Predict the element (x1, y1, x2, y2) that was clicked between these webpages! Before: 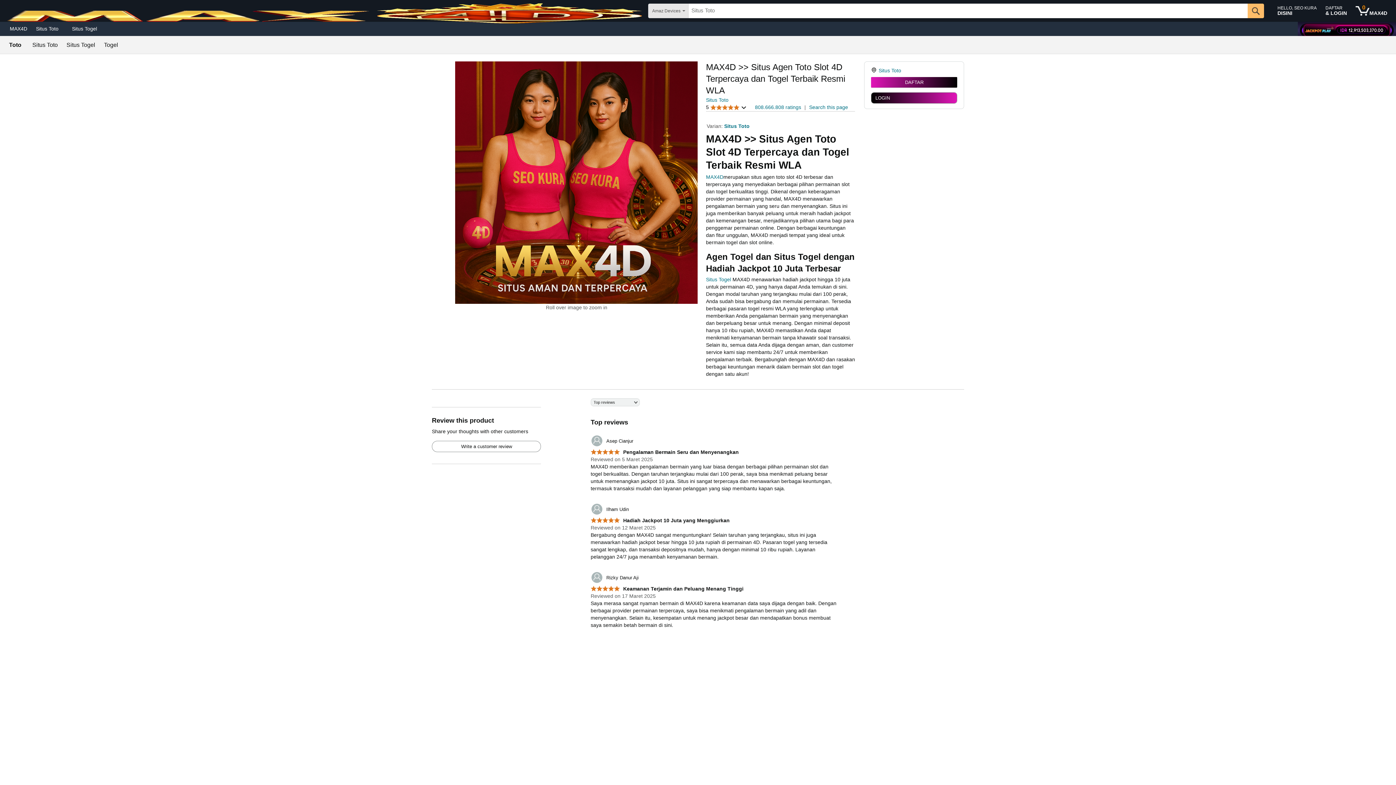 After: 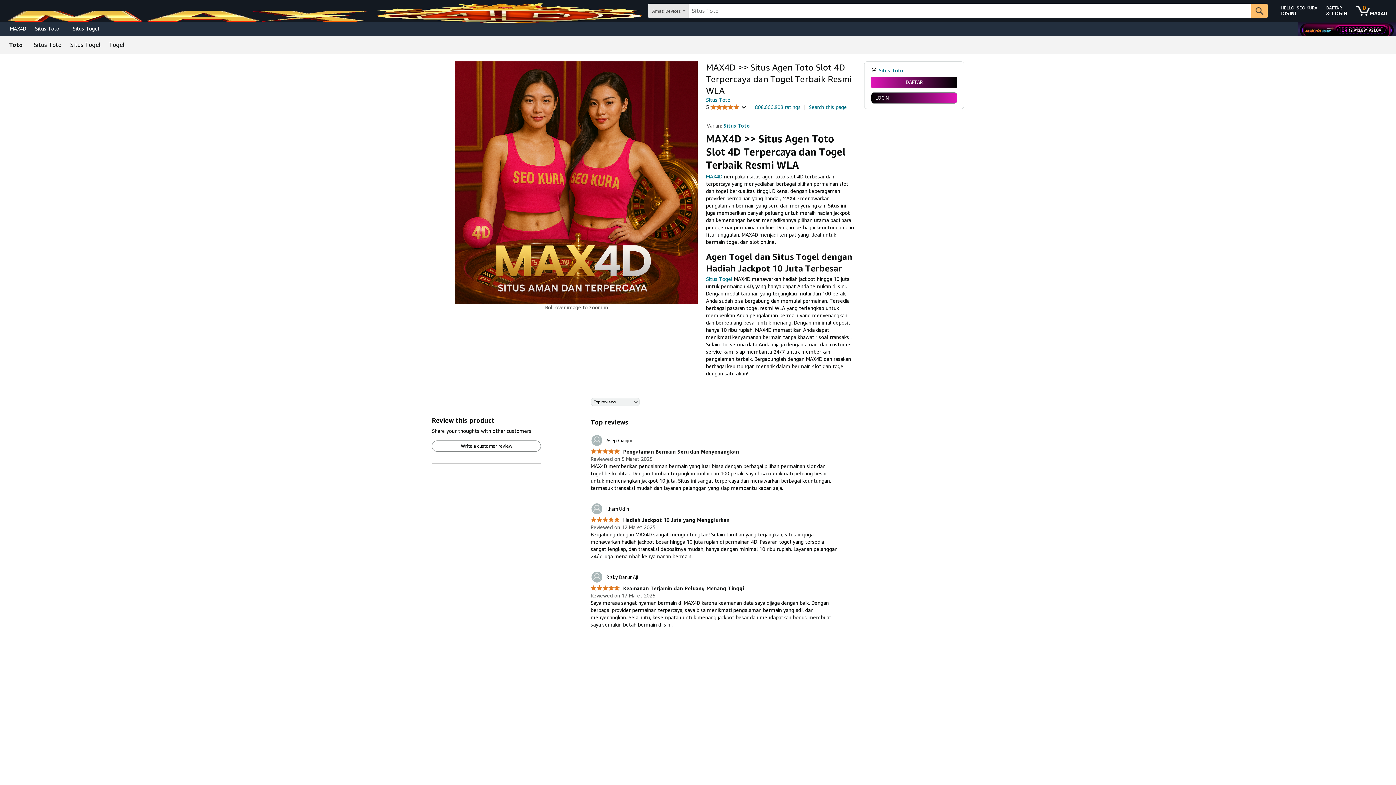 Action: bbox: (5, 23, 31, 33) label: MAX4D